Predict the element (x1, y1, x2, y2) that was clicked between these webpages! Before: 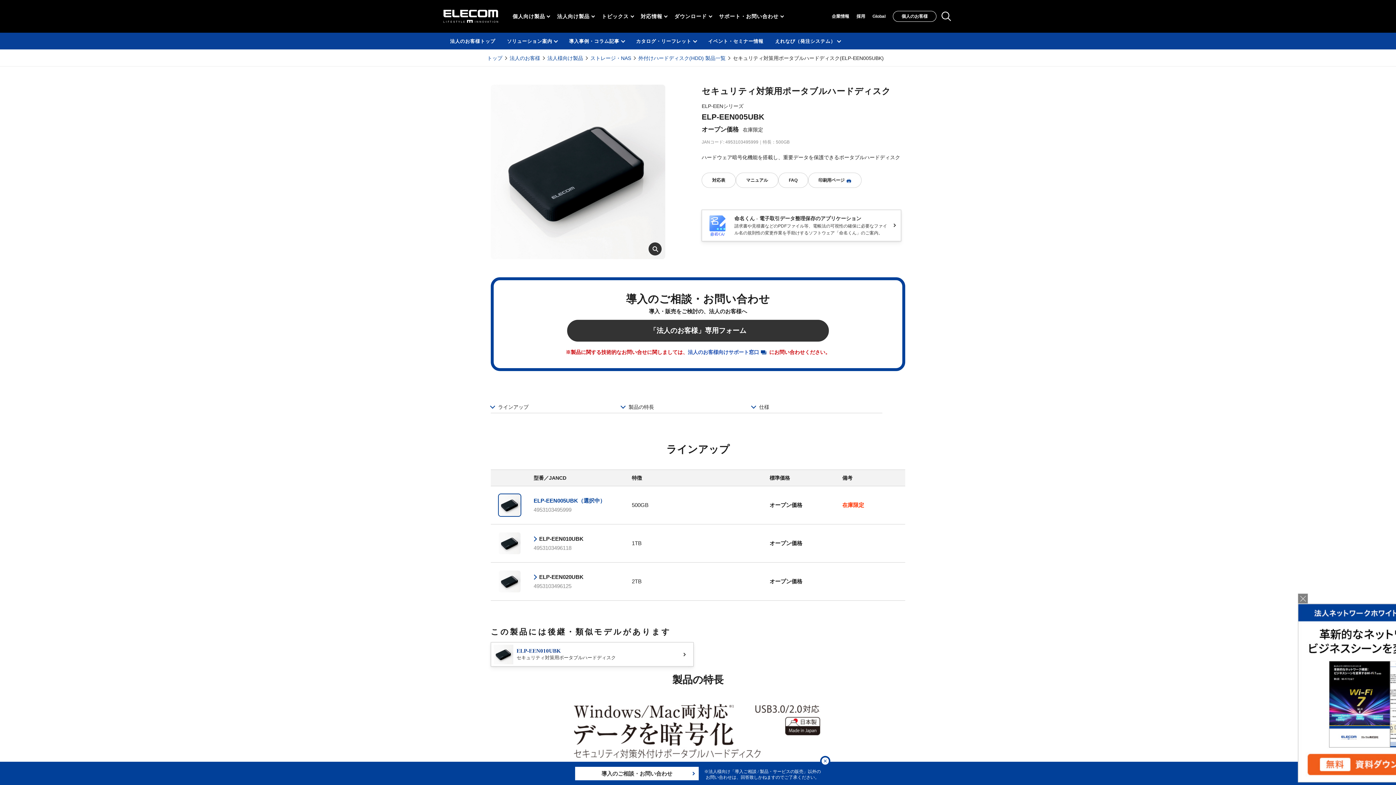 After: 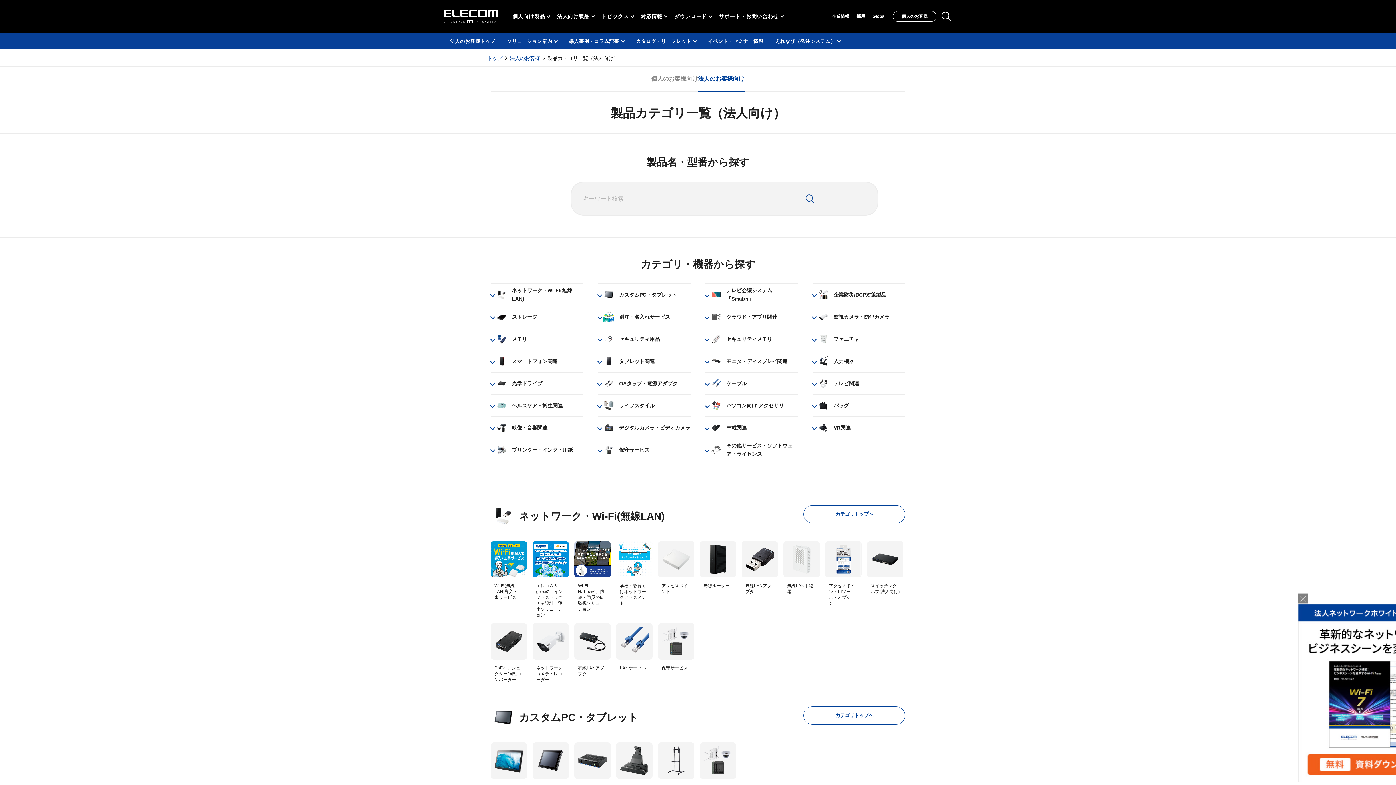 Action: label: 法人様向け製品 bbox: (547, 53, 583, 62)